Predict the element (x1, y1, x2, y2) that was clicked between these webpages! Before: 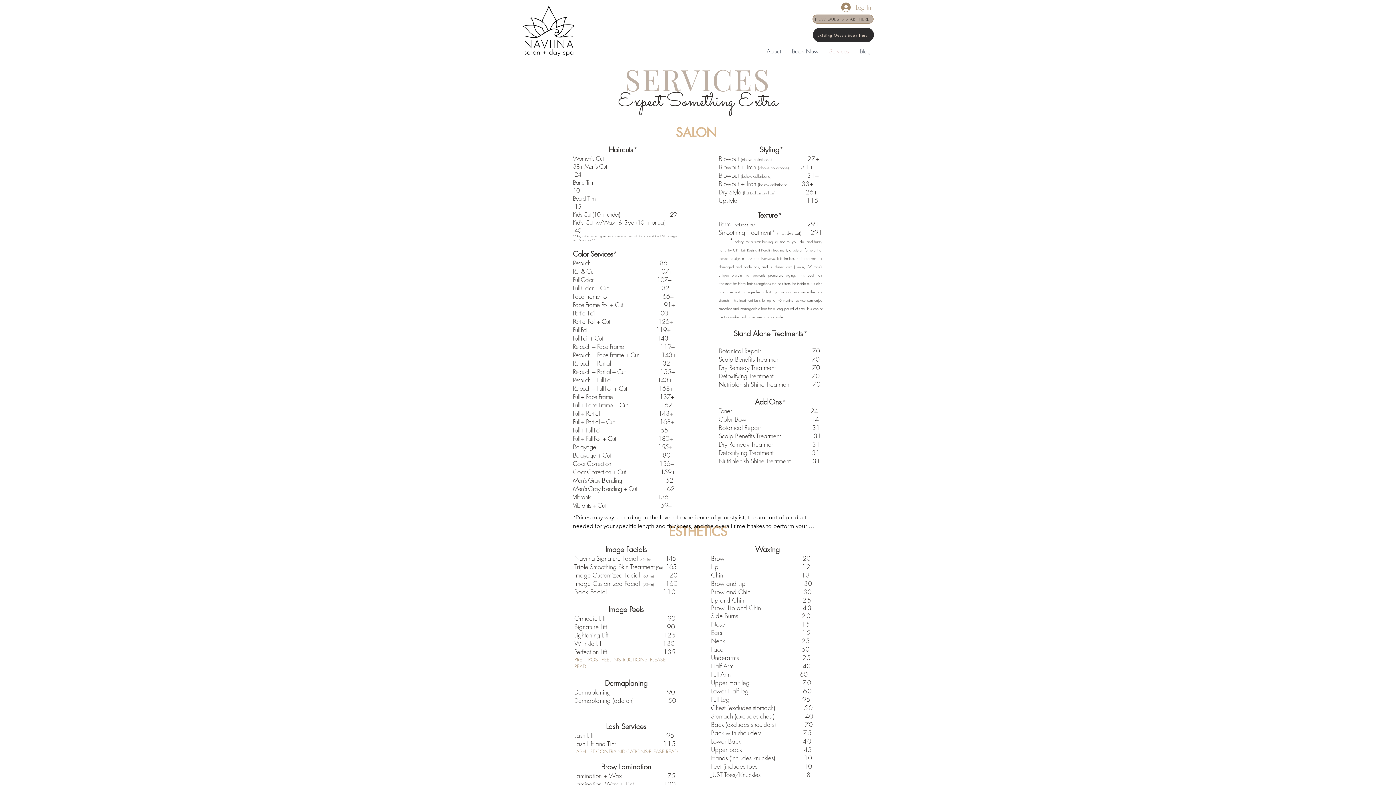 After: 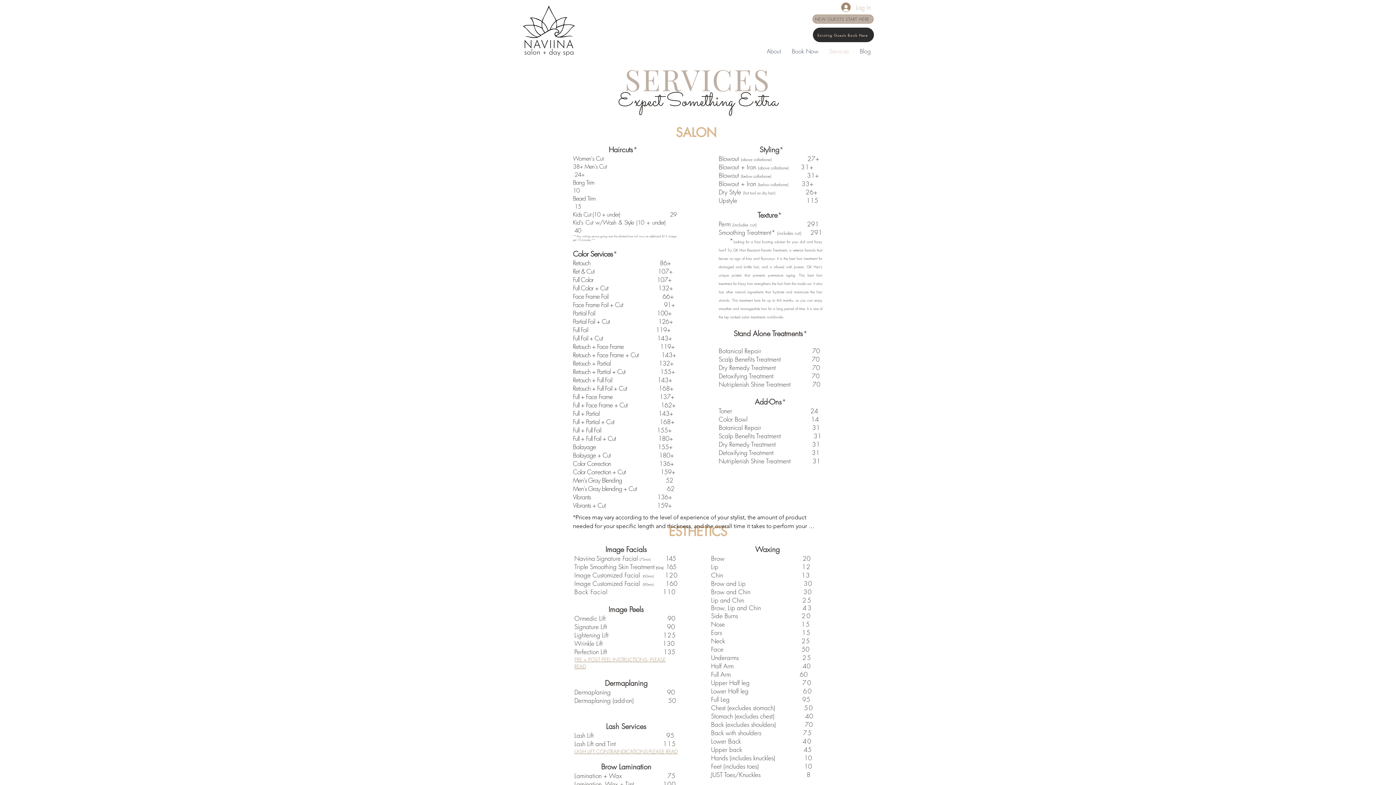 Action: label: Log In bbox: (836, 0, 876, 14)